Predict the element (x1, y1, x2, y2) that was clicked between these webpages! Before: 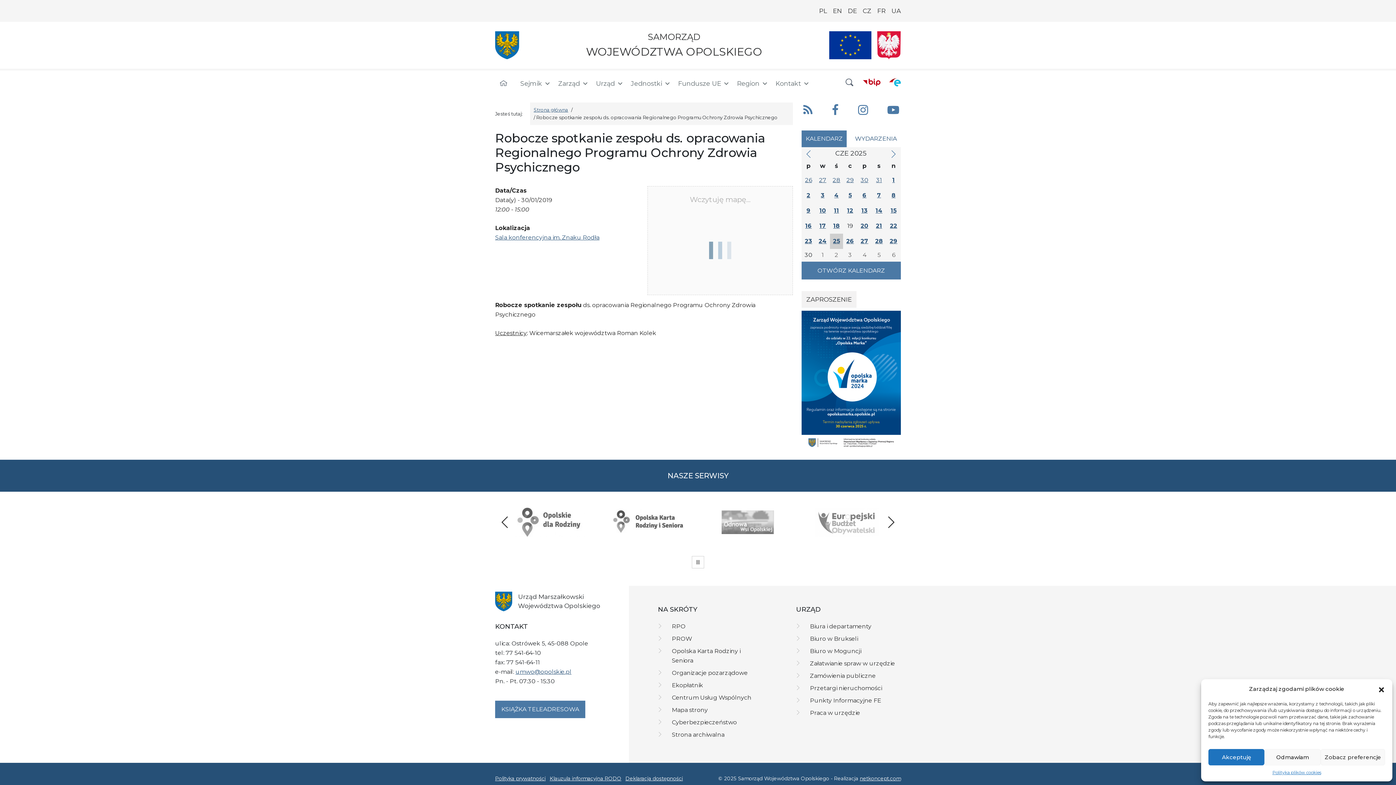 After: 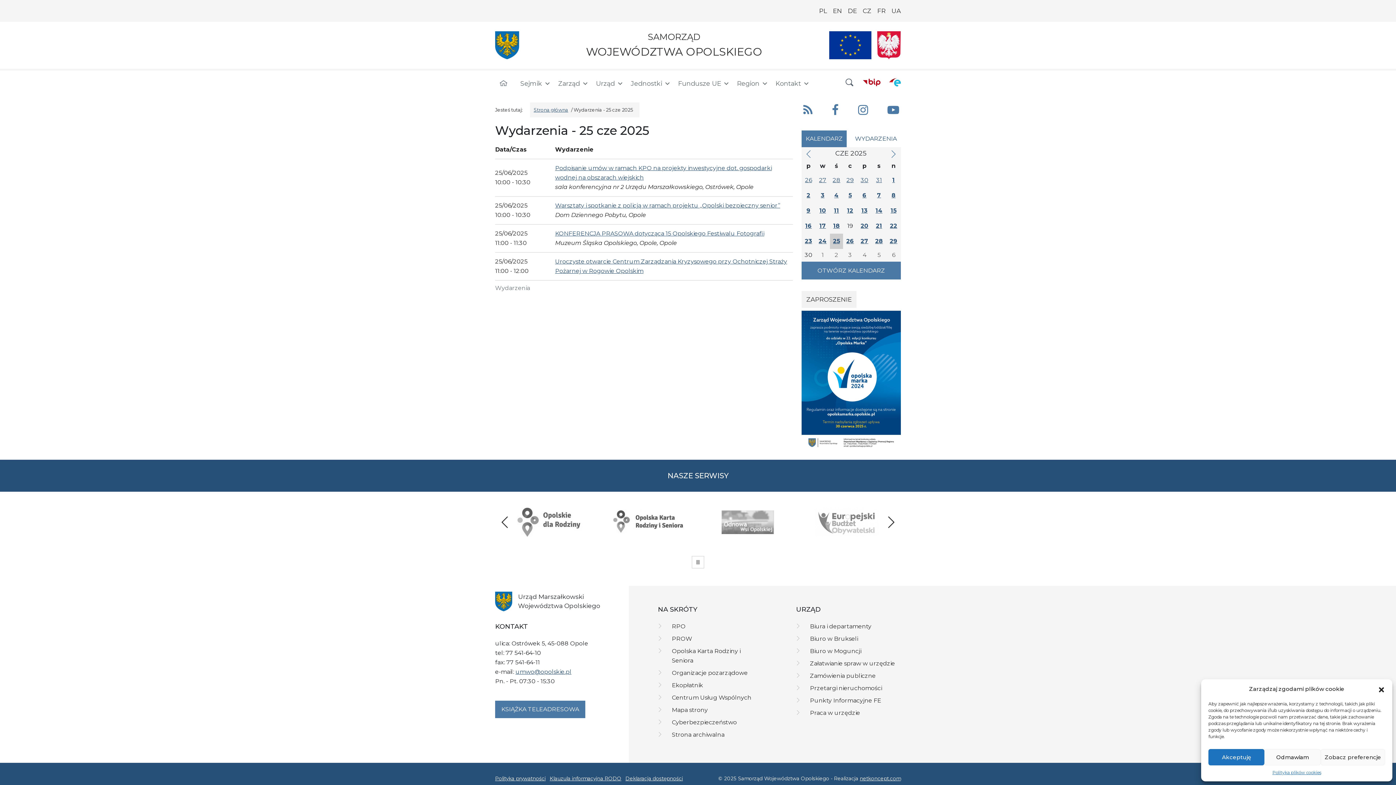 Action: label: 25 bbox: (830, 233, 843, 249)